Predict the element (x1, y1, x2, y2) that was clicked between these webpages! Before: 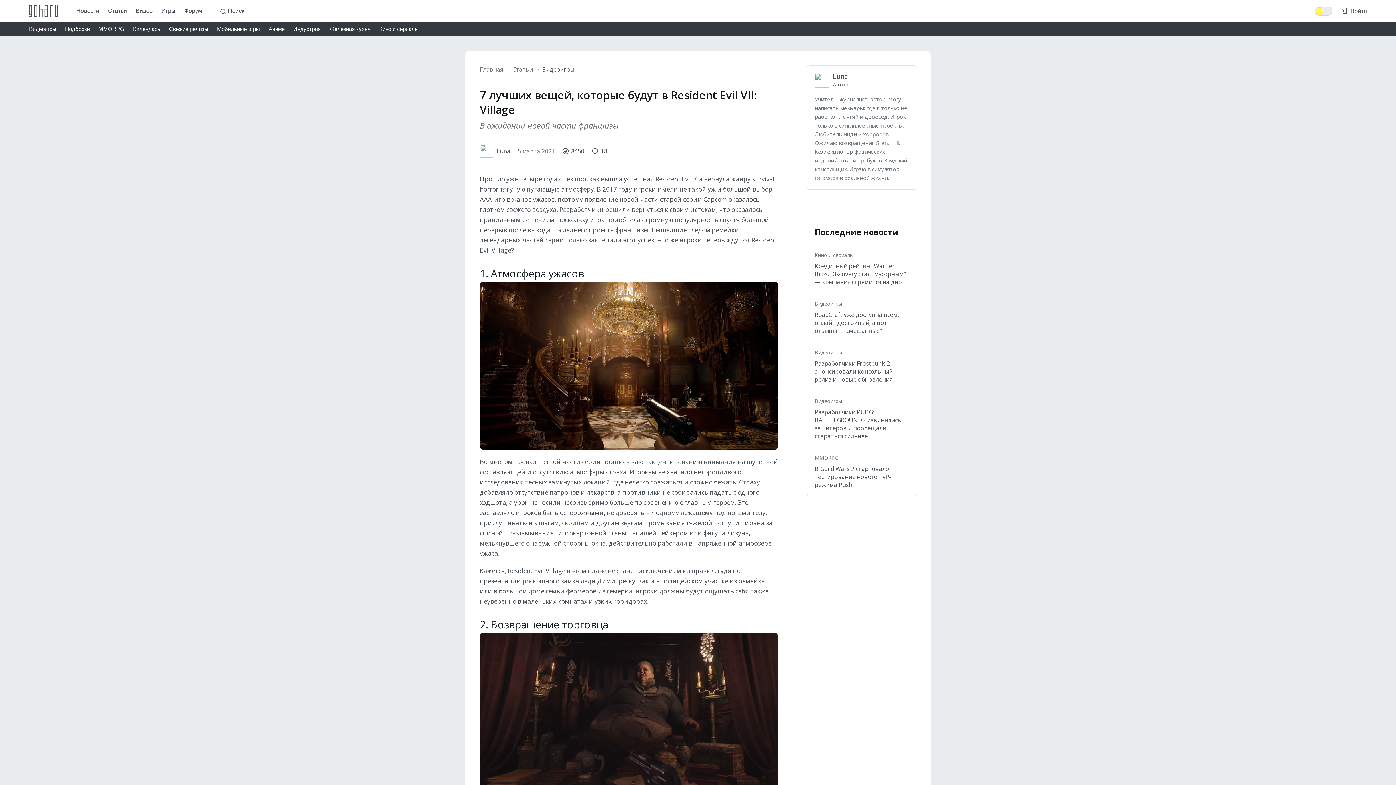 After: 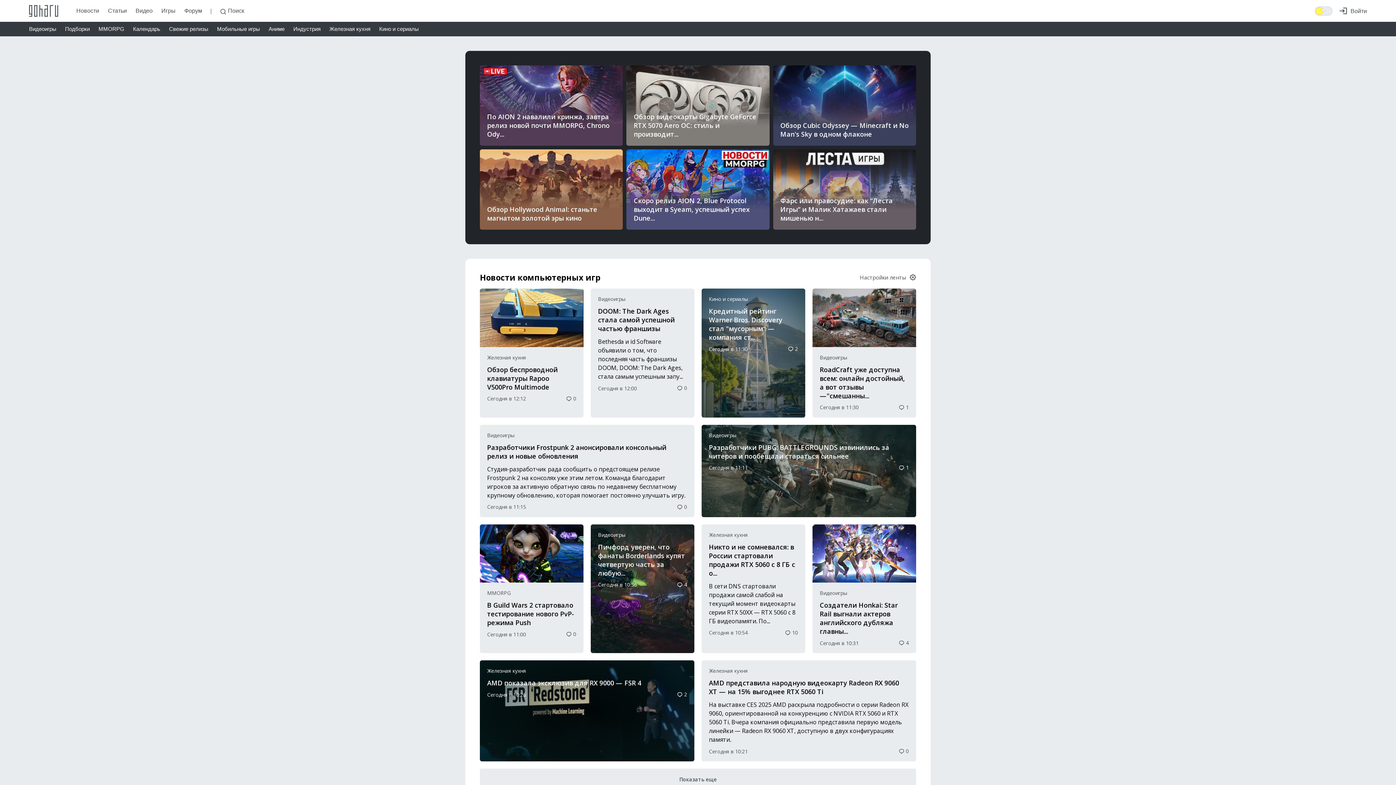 Action: bbox: (29, 5, 58, 16)